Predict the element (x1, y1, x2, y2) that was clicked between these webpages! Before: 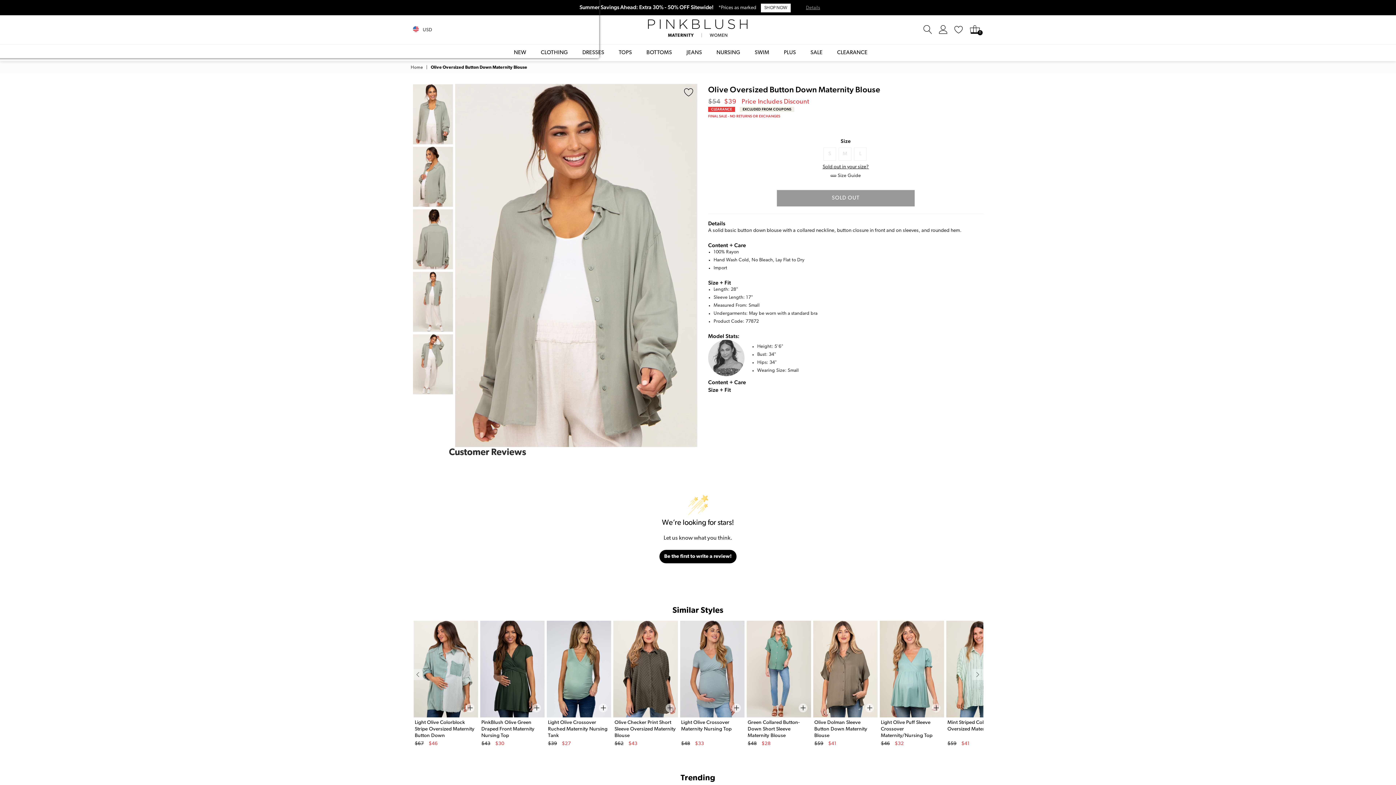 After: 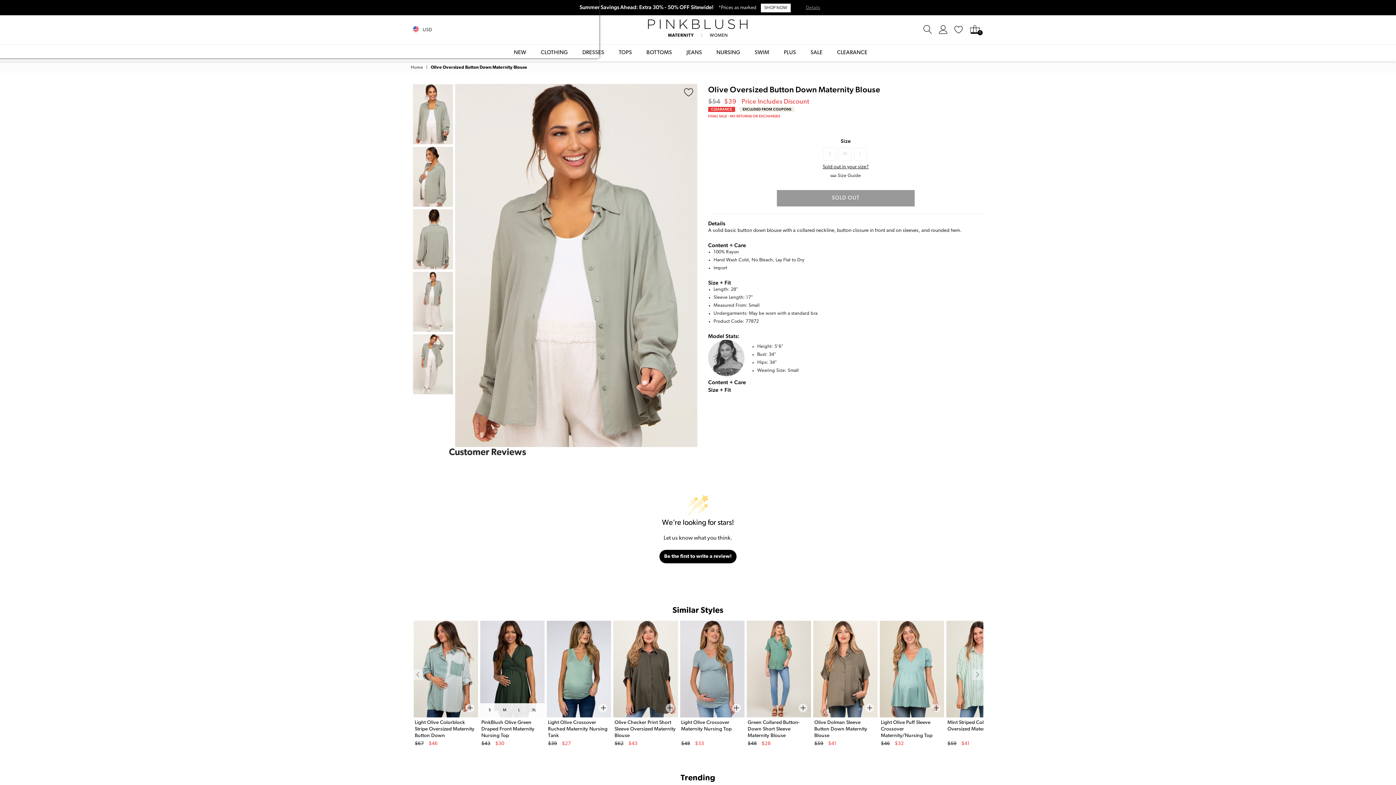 Action: bbox: (528, 700, 544, 716)